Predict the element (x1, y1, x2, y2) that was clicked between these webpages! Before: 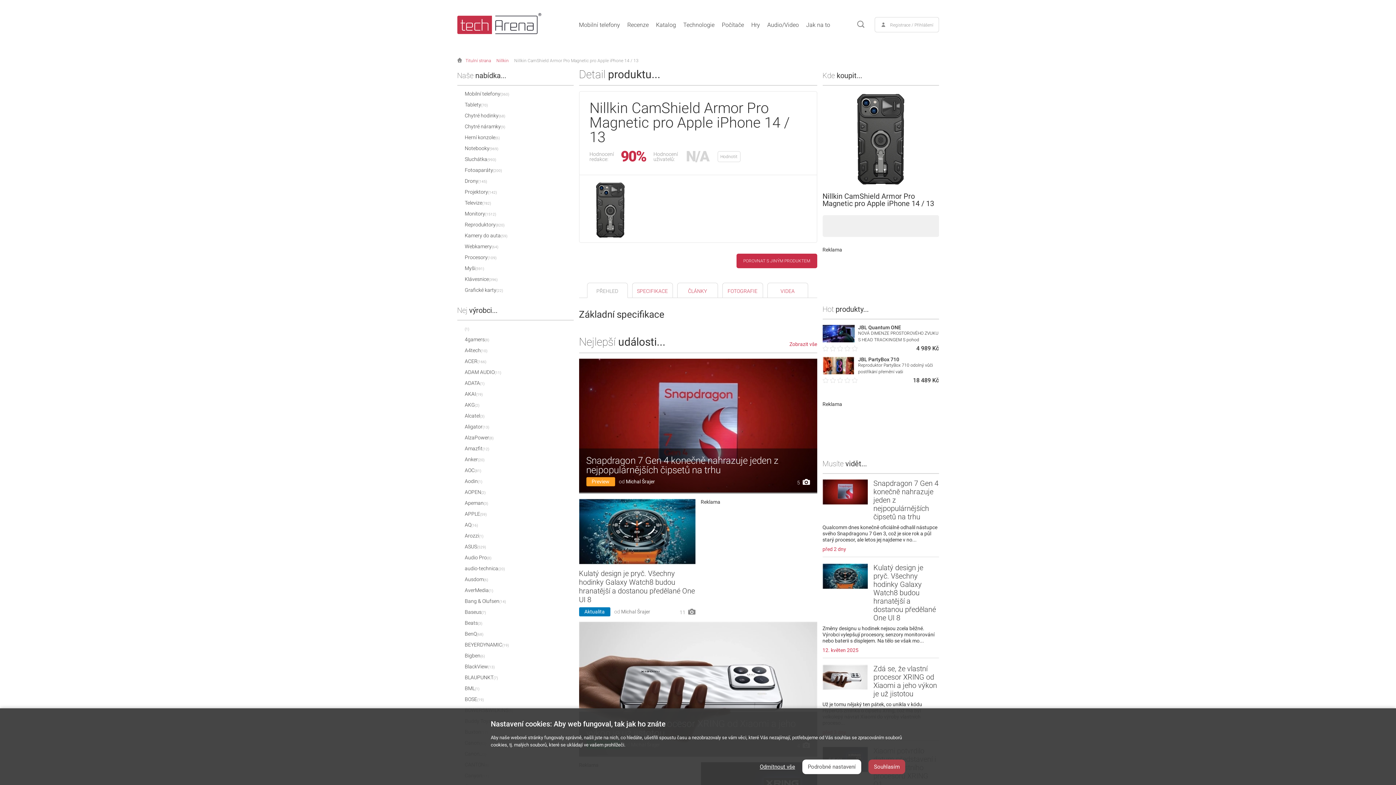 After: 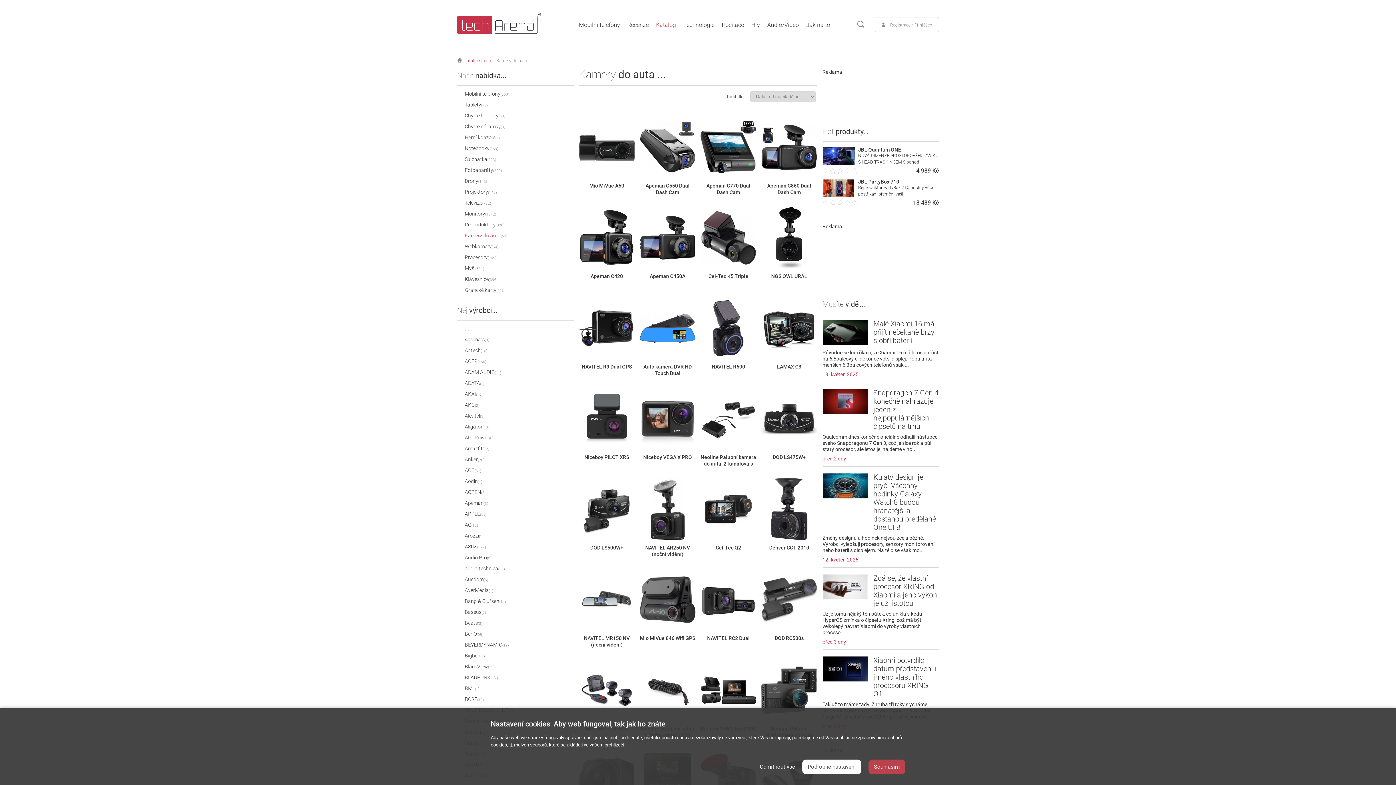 Action: label: Kamery do auta(59) bbox: (464, 232, 507, 238)